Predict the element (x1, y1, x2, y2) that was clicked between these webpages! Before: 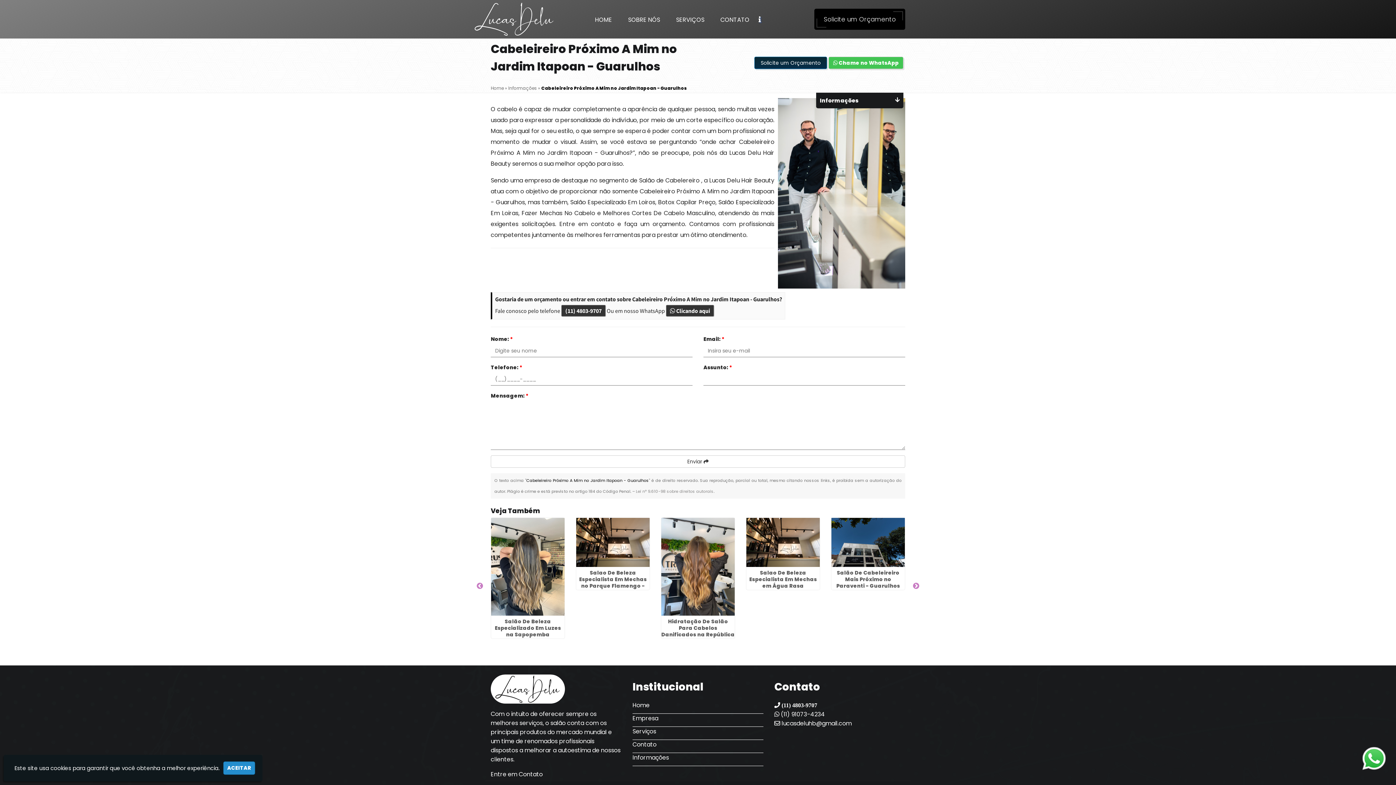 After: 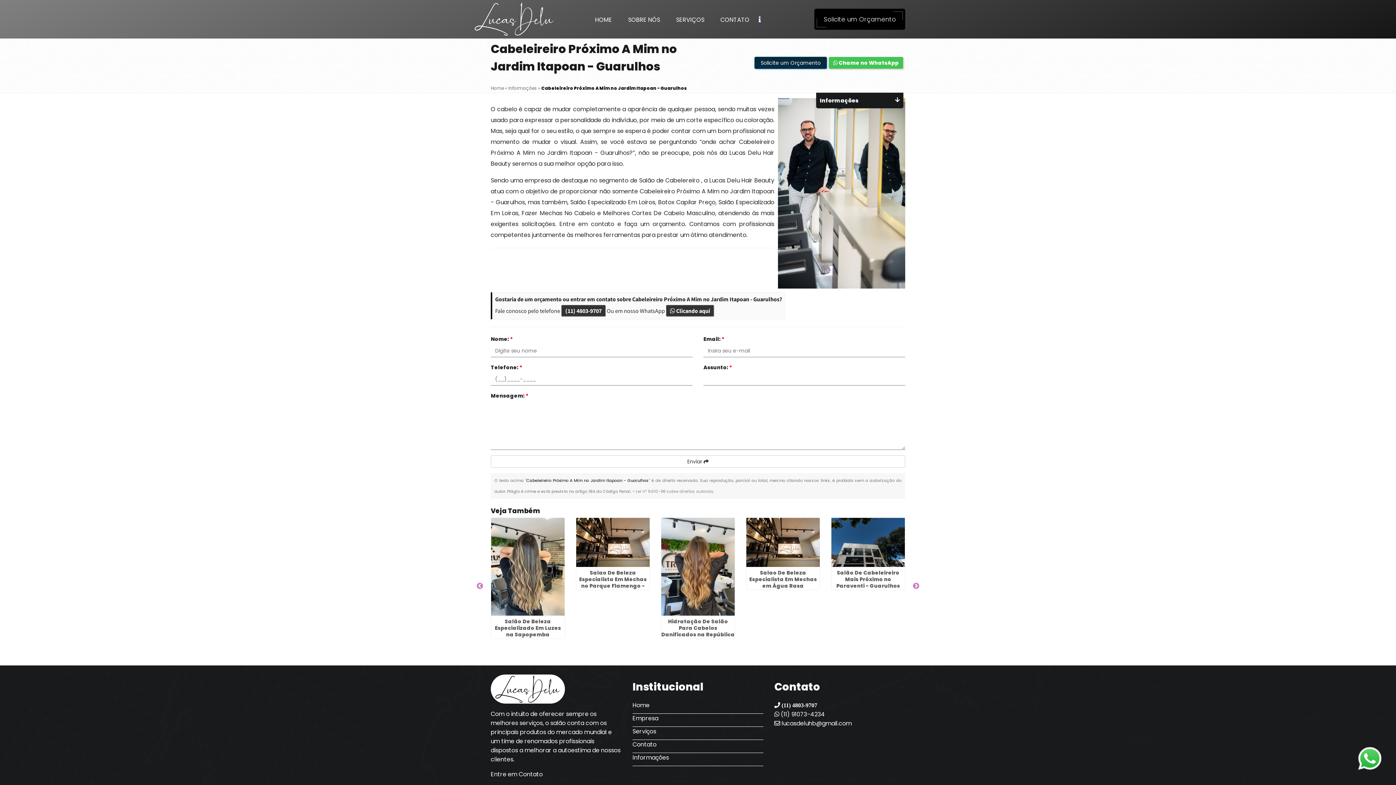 Action: bbox: (223, 761, 255, 775) label: ACEITAR